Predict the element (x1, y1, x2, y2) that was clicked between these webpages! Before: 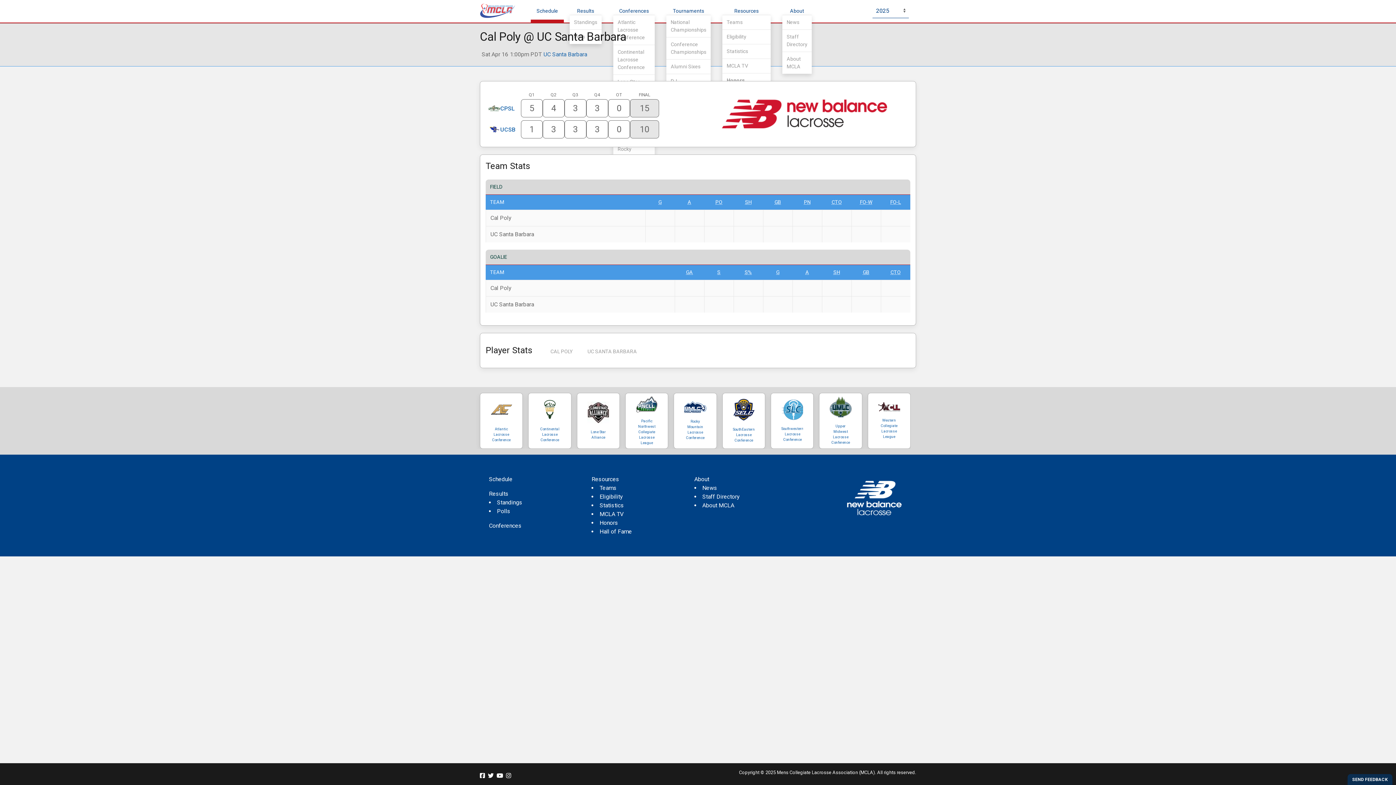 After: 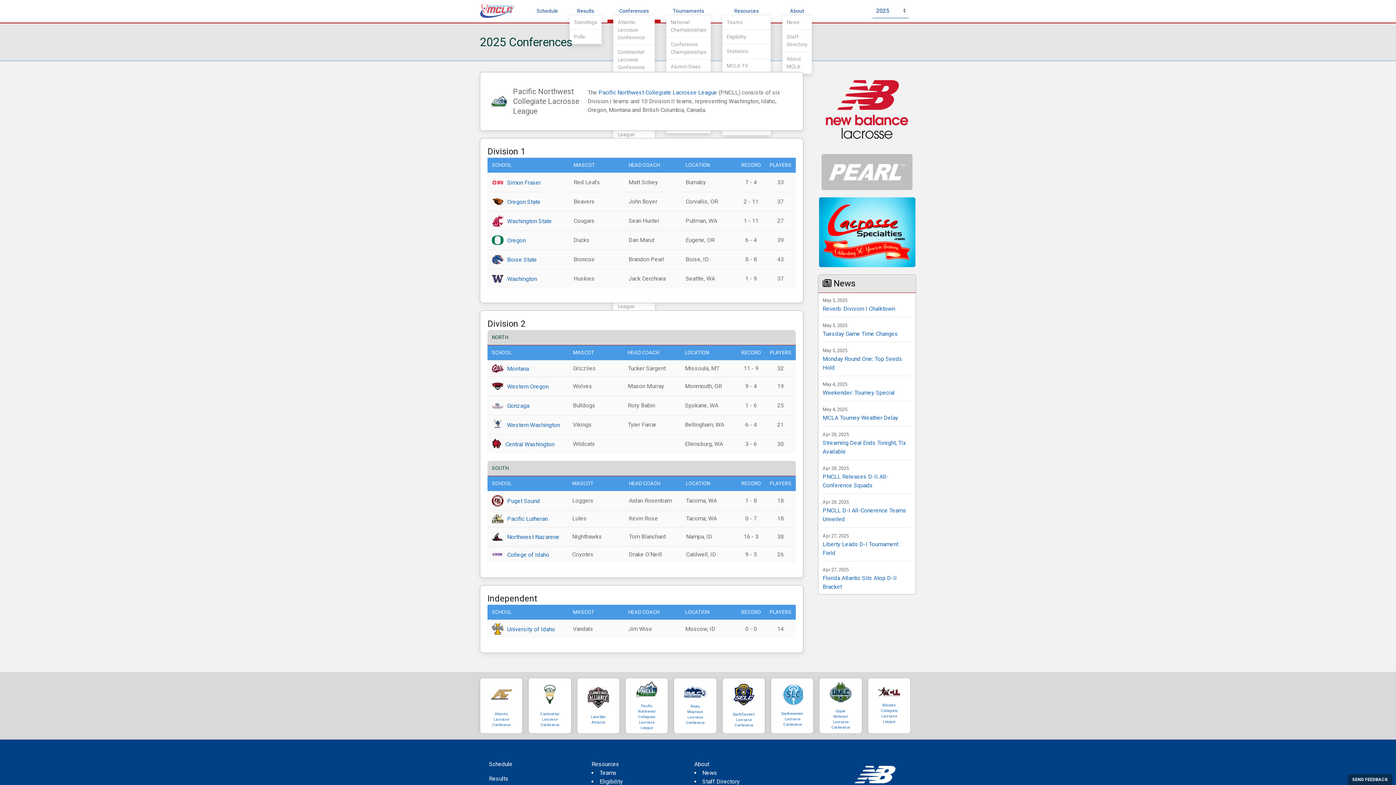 Action: bbox: (635, 396, 657, 412)